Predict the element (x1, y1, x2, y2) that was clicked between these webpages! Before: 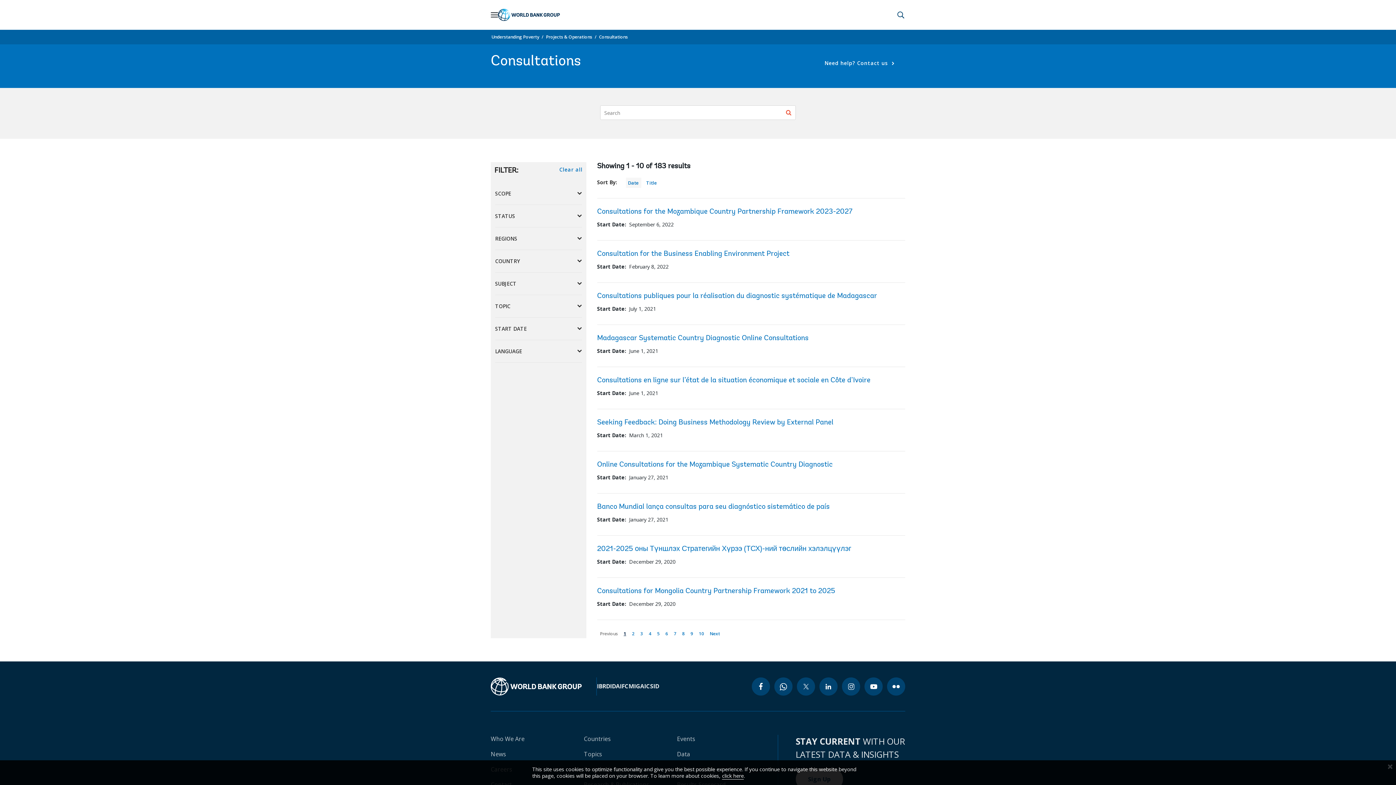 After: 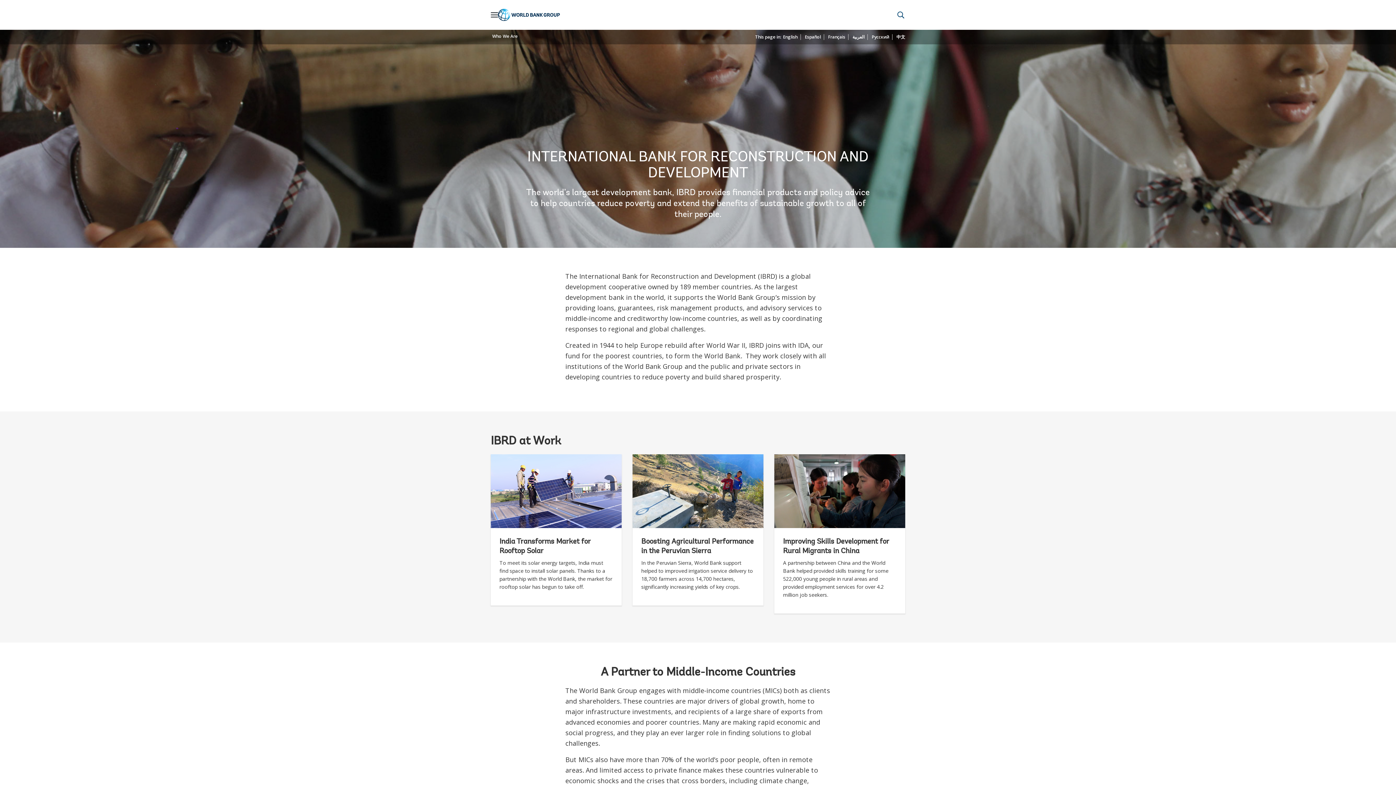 Action: bbox: (597, 682, 610, 690) label: IBRD